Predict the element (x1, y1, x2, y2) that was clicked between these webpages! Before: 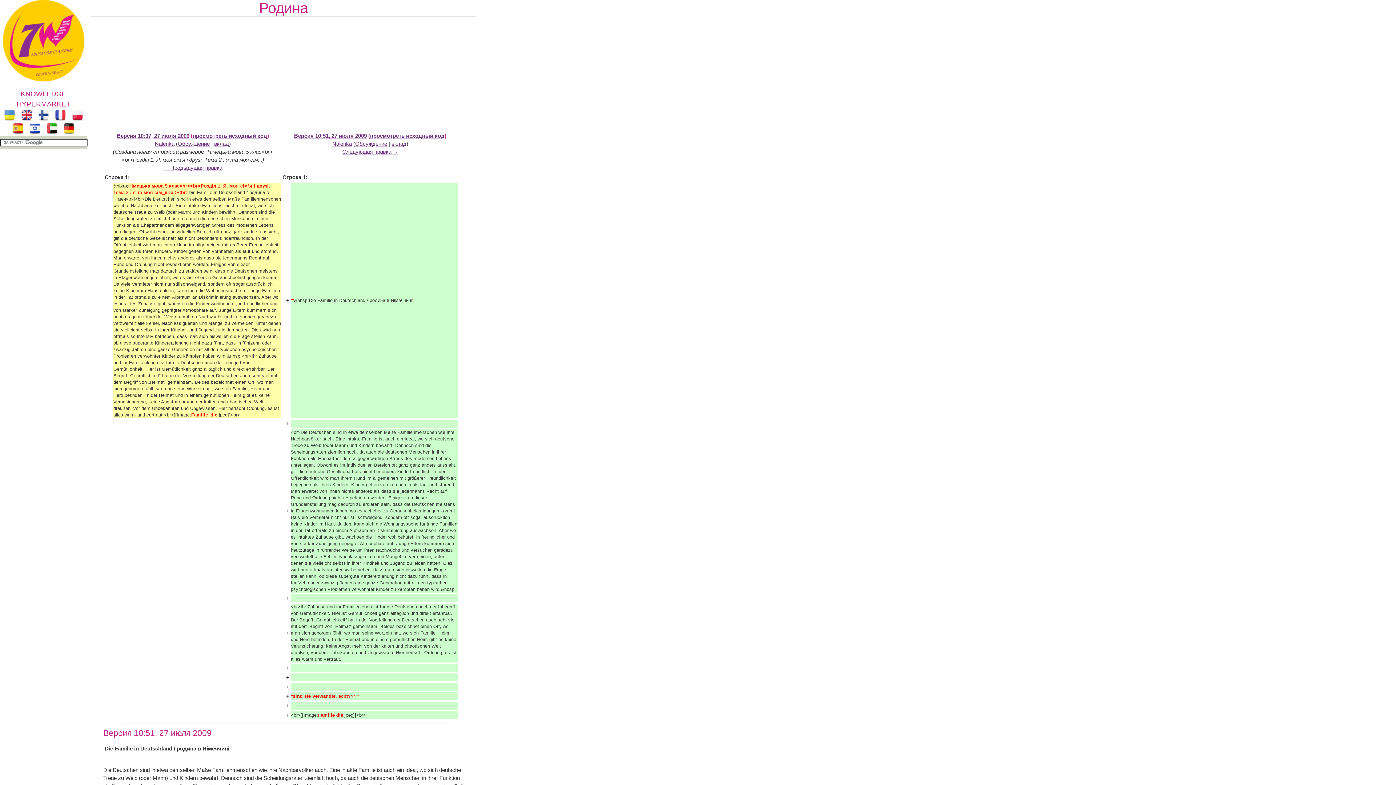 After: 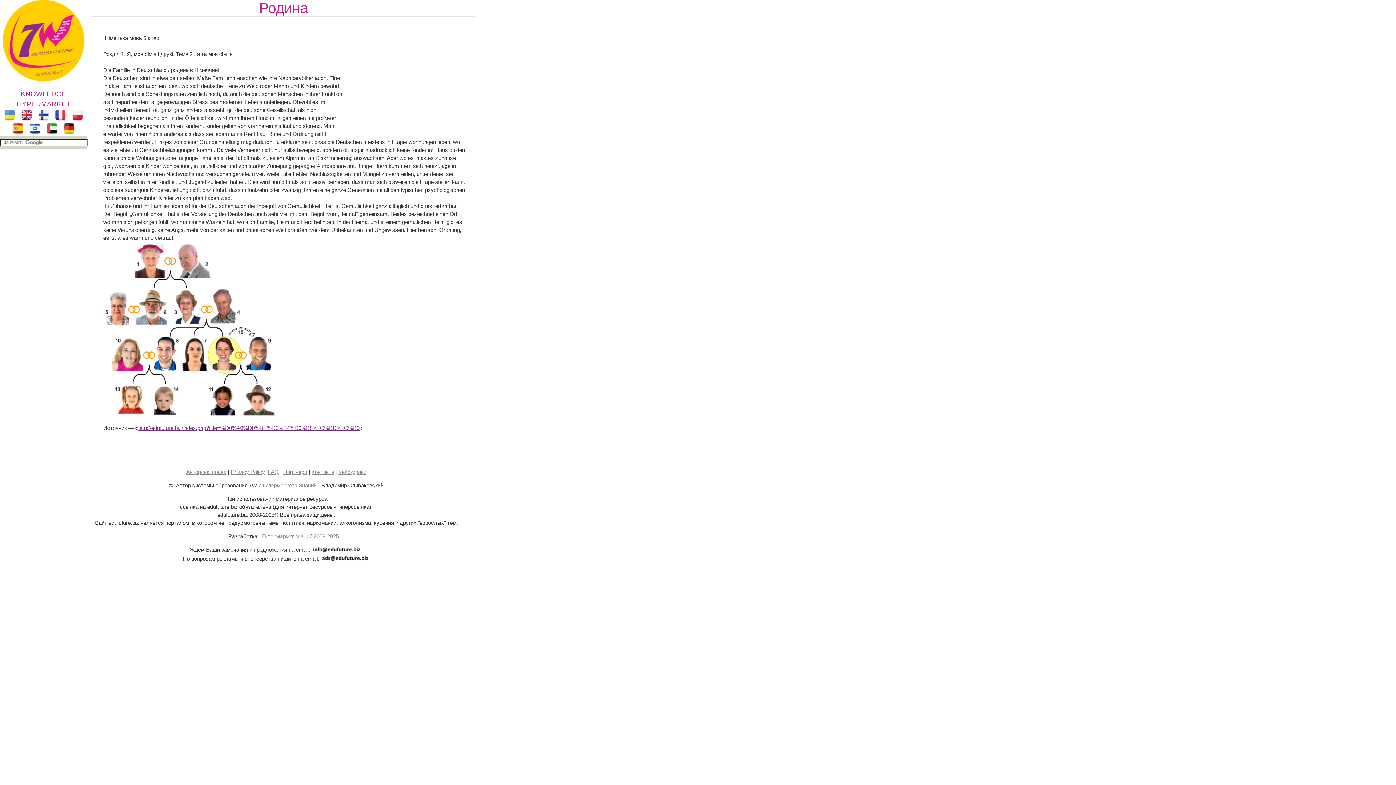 Action: bbox: (116, 132, 189, 138) label: Версия 10:37, 27 июля 2009